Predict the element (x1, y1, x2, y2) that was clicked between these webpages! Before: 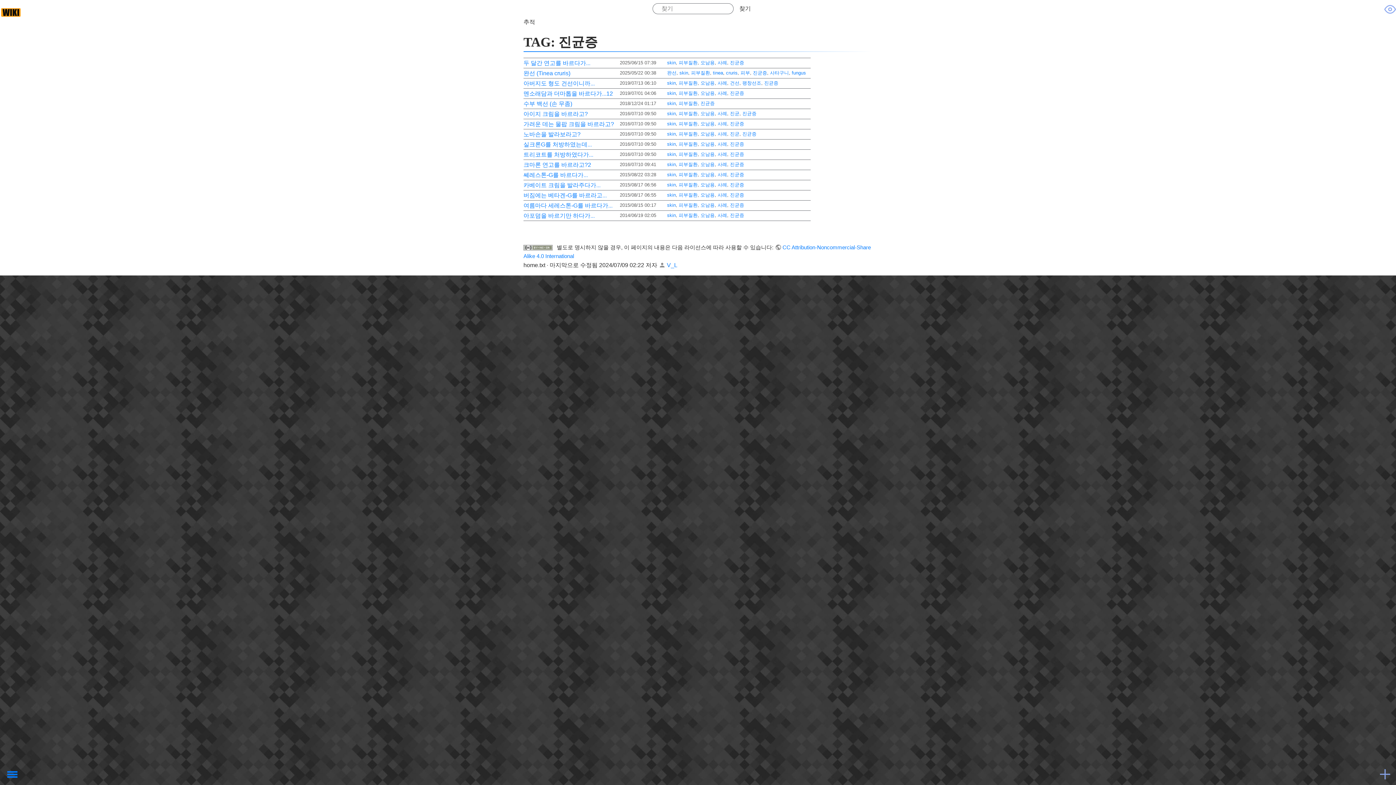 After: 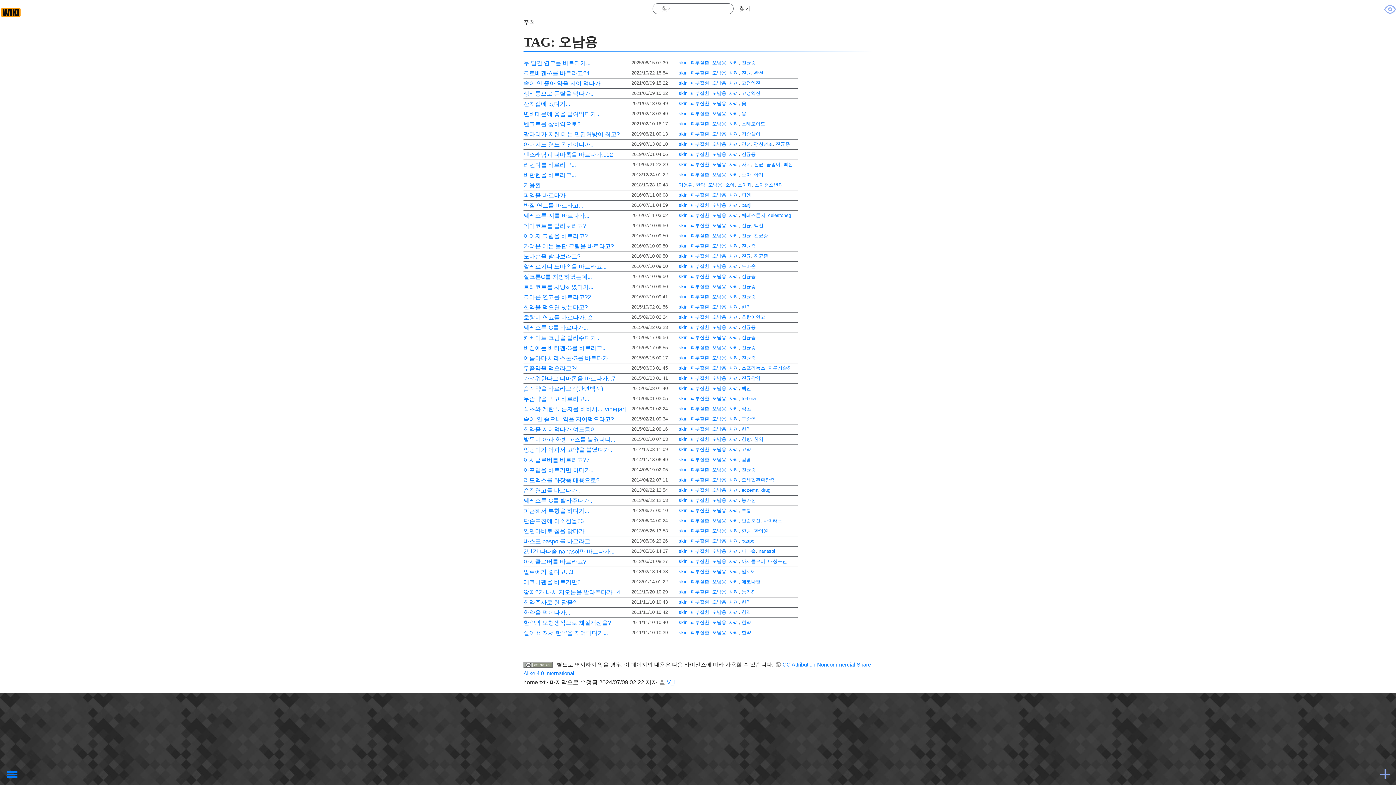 Action: bbox: (700, 141, 714, 146) label: 오남용